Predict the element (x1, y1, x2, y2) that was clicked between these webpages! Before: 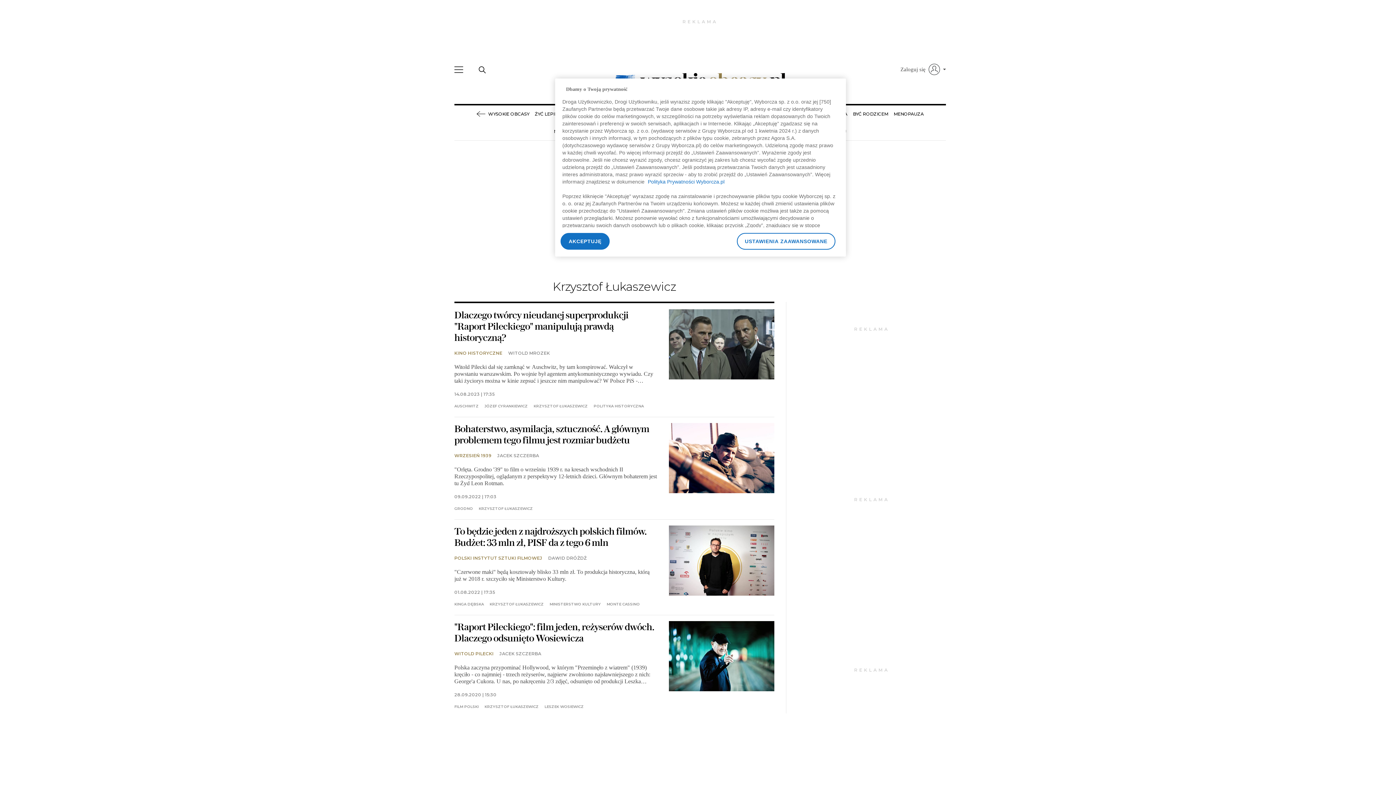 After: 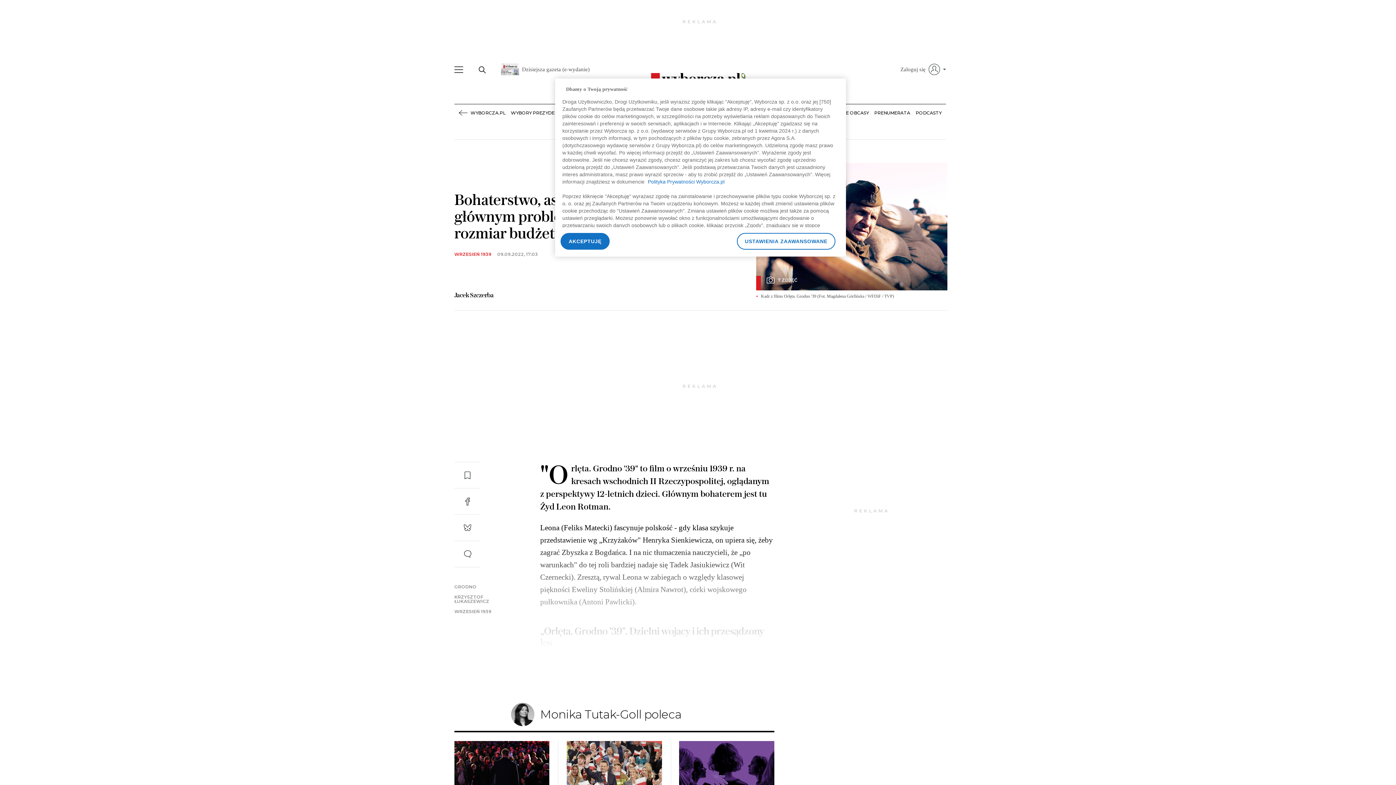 Action: label: Bohaterstwo, asymilacja, sztuczność. A głównym problemem tego filmu jest rozmiar budżetu bbox: (454, 423, 649, 446)